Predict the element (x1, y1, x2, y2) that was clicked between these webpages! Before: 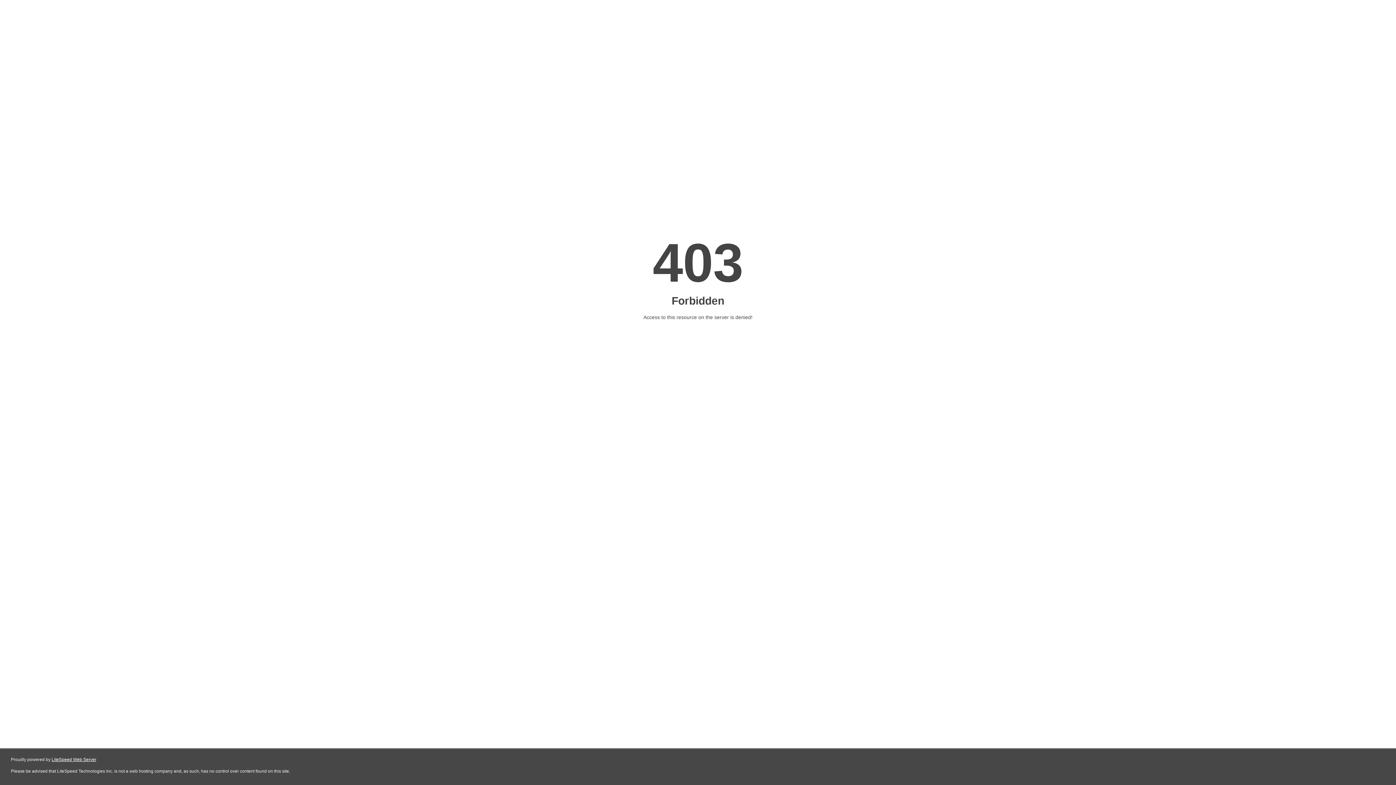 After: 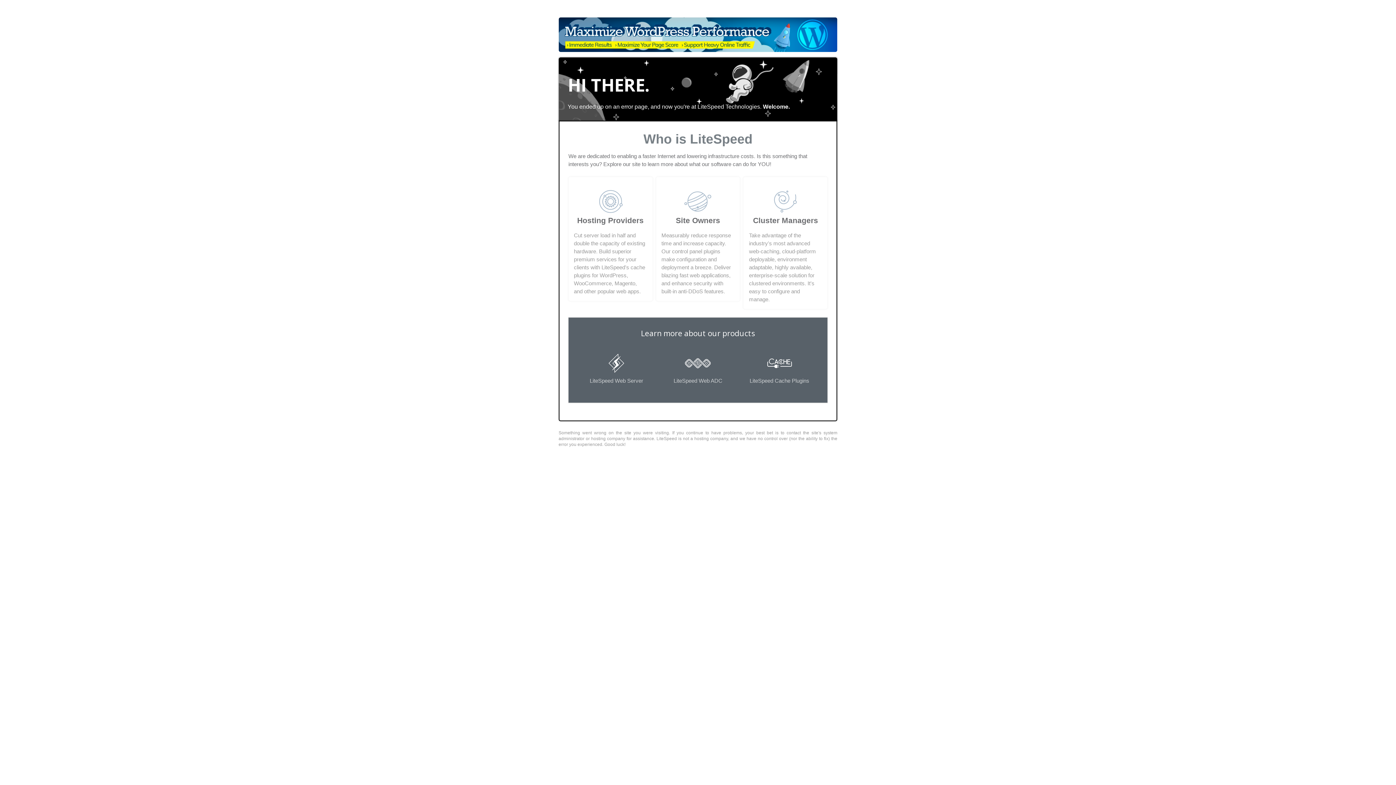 Action: bbox: (51, 757, 96, 762) label: LiteSpeed Web Server